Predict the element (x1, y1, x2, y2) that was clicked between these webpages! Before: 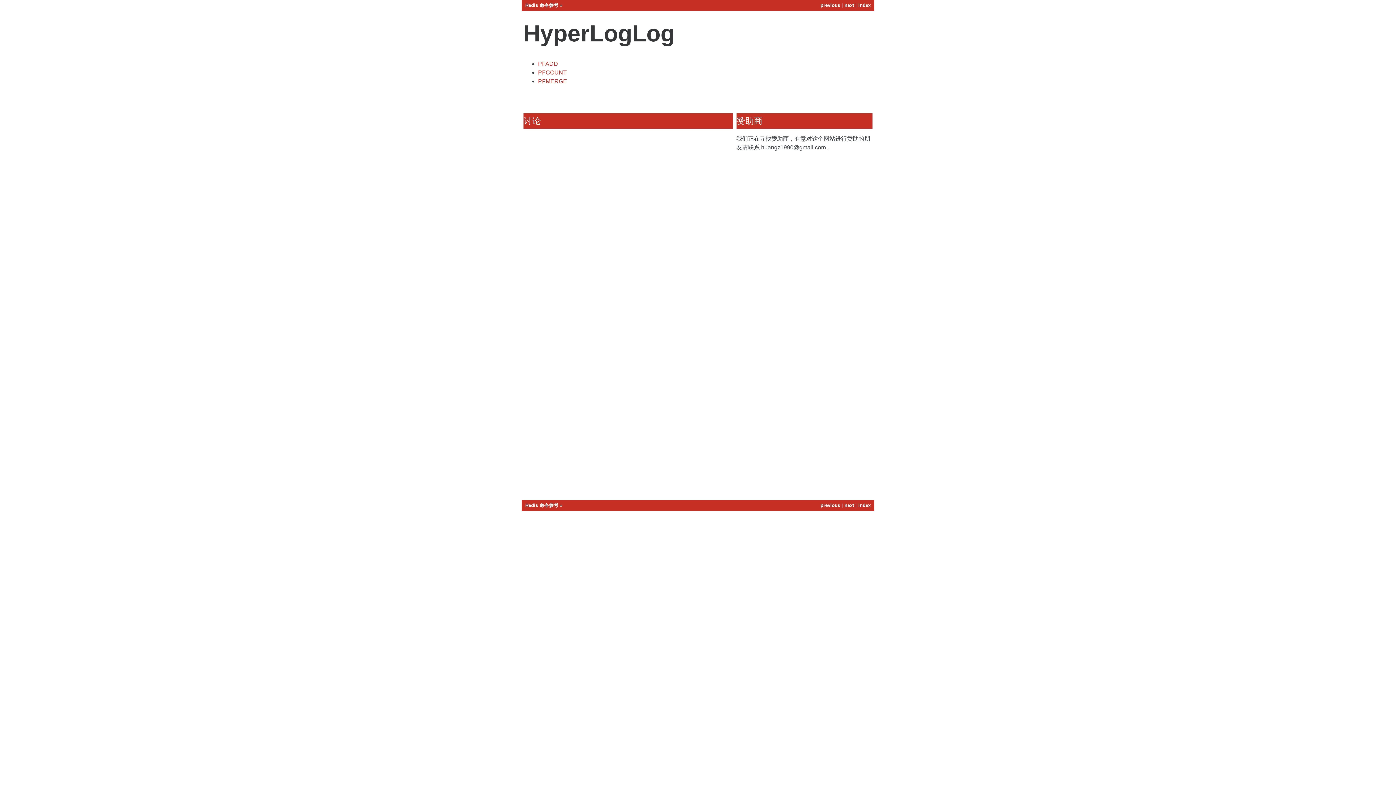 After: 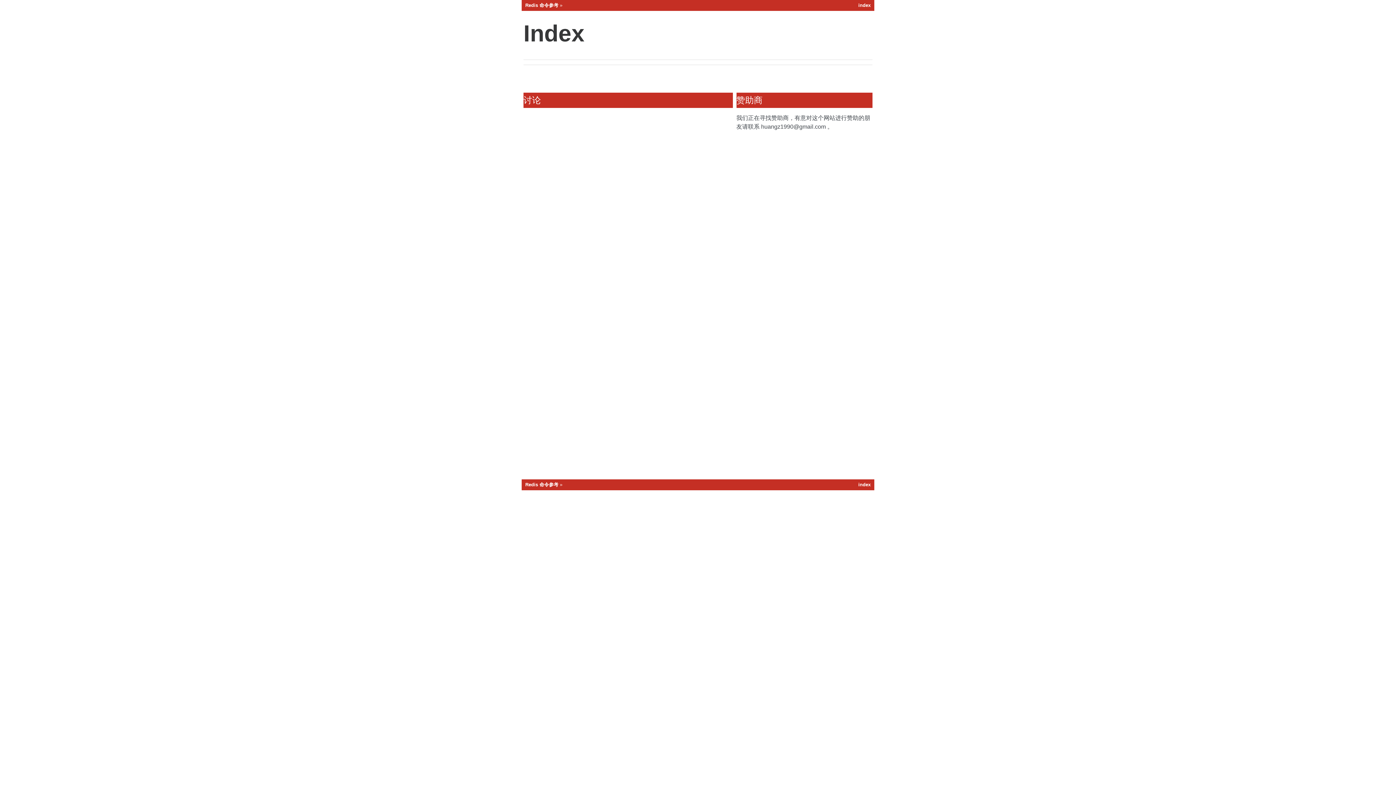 Action: label: index bbox: (858, 2, 870, 8)